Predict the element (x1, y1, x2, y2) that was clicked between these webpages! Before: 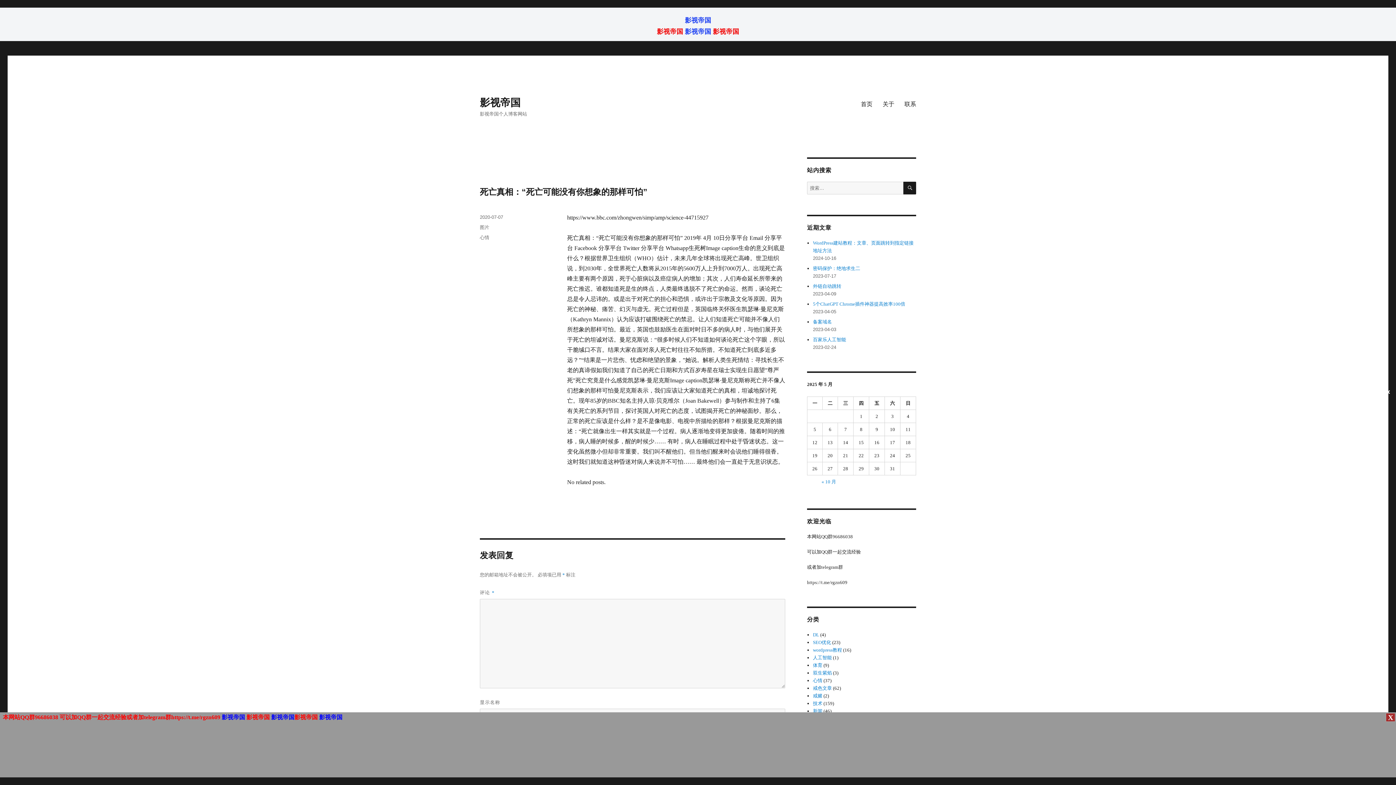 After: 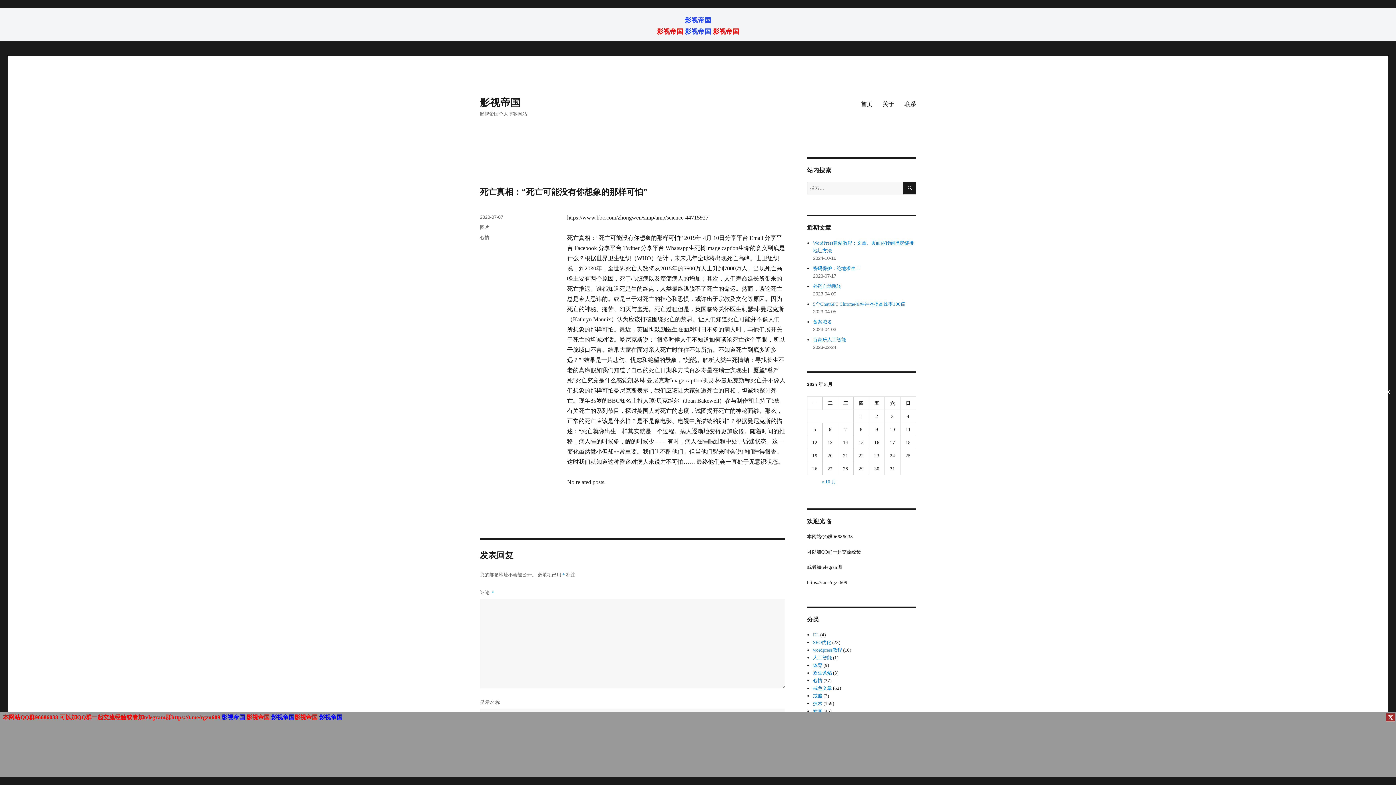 Action: label: 影视帝国 bbox: (319, 714, 342, 720)